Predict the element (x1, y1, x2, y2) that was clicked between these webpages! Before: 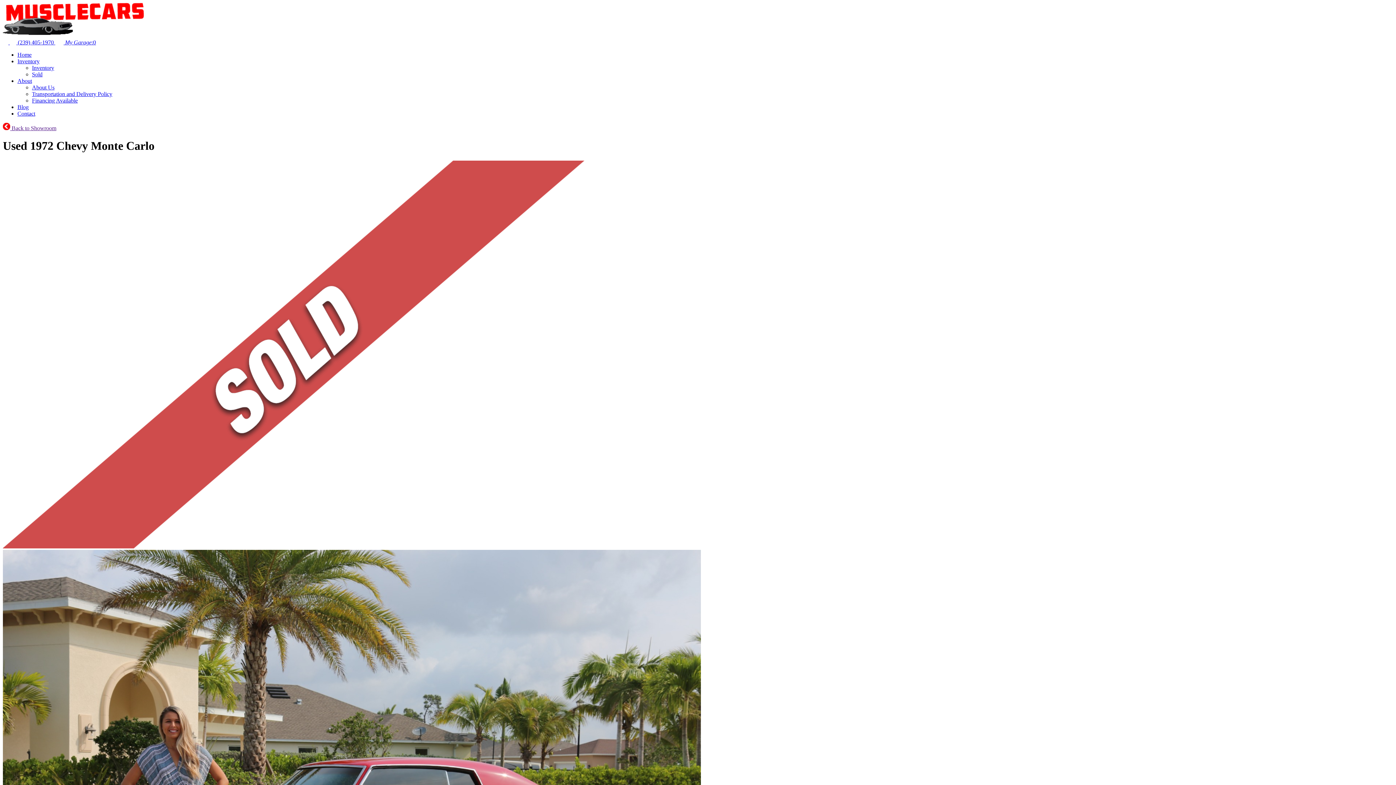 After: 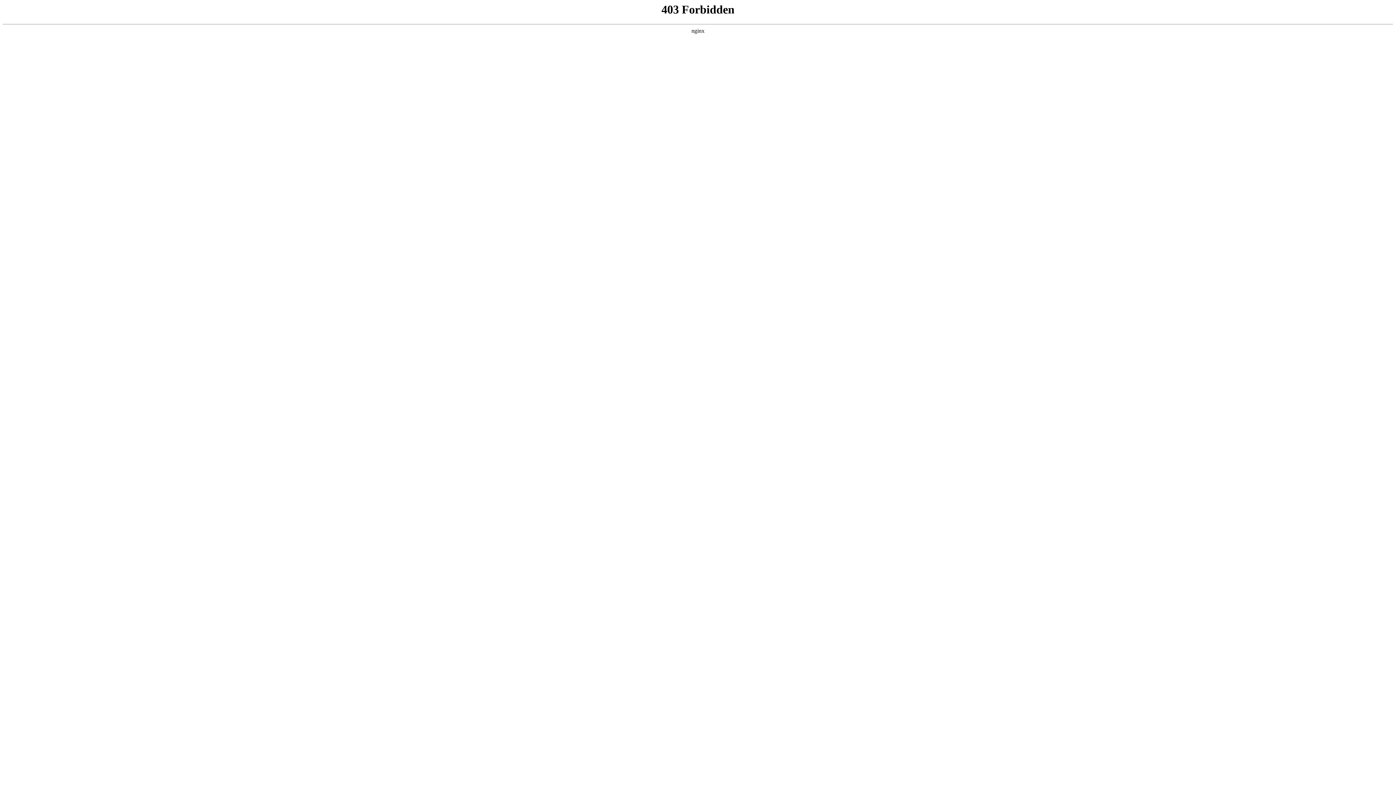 Action: label: About Us bbox: (32, 84, 54, 90)